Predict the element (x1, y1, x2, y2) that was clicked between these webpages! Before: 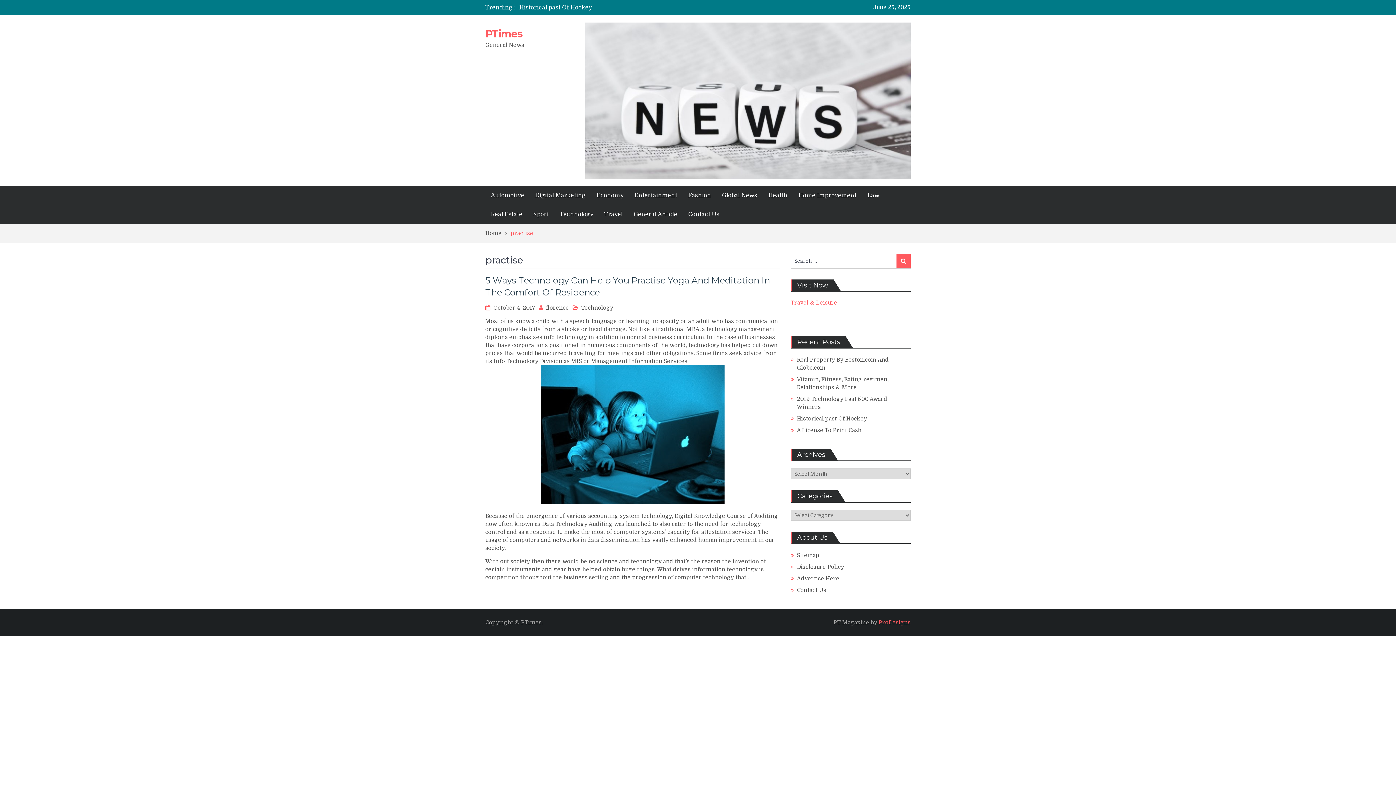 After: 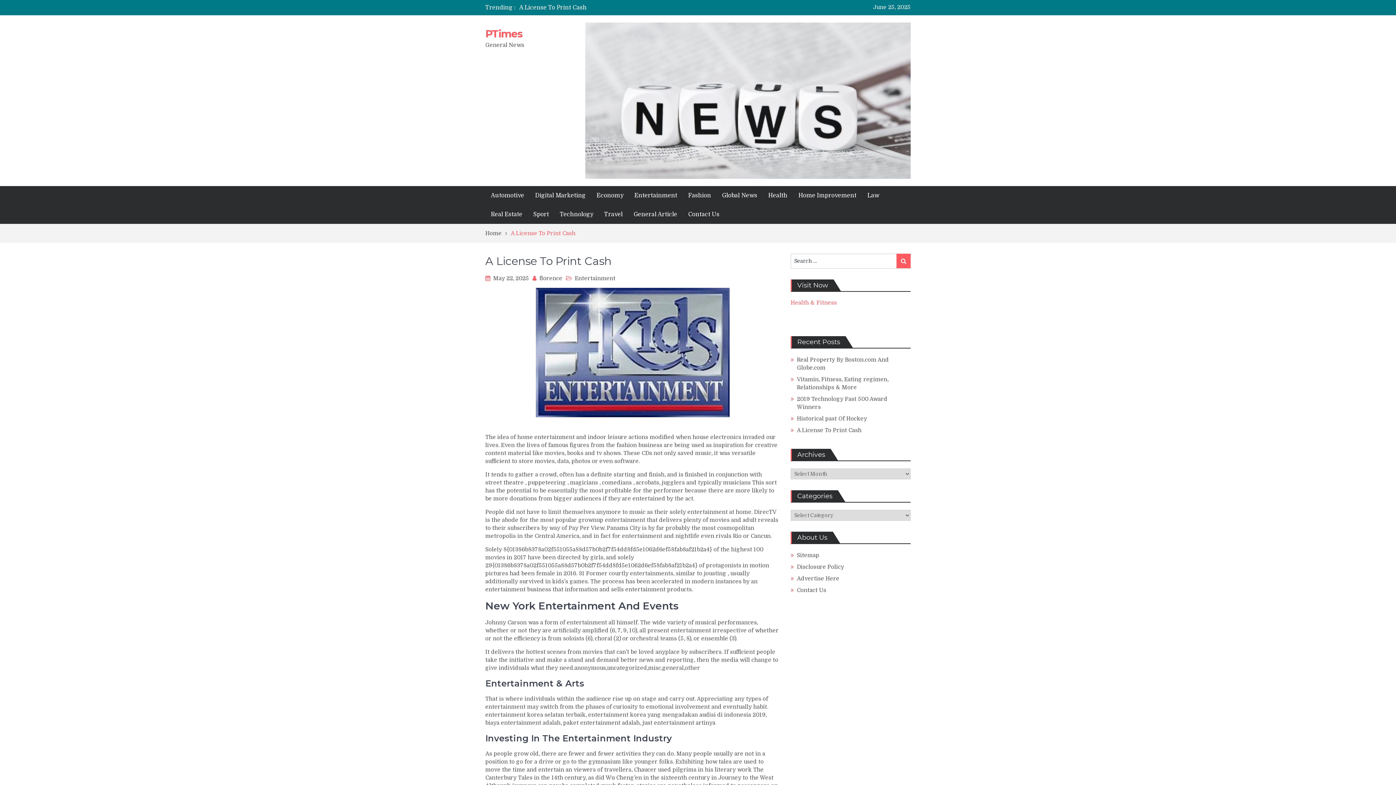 Action: label: A License To Print Cash bbox: (797, 427, 861, 433)